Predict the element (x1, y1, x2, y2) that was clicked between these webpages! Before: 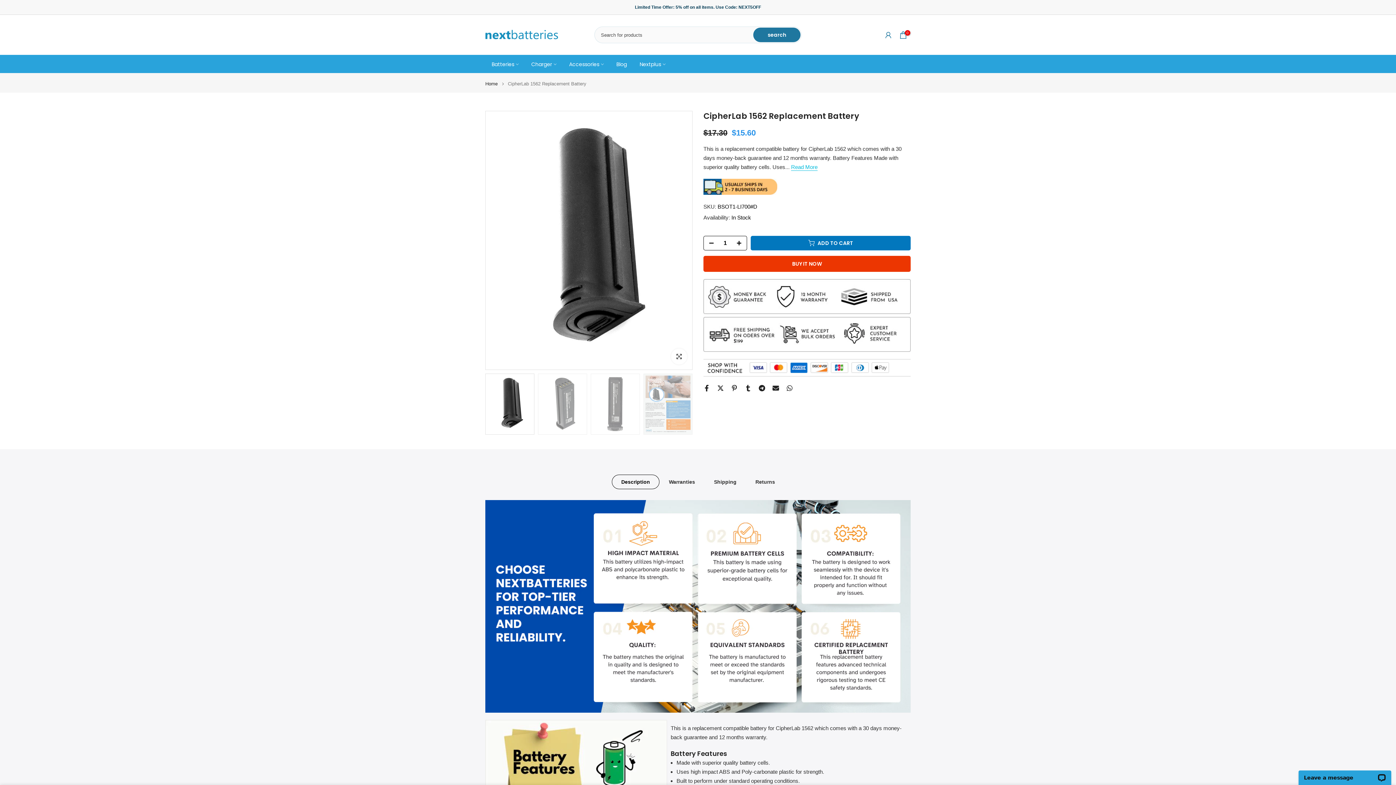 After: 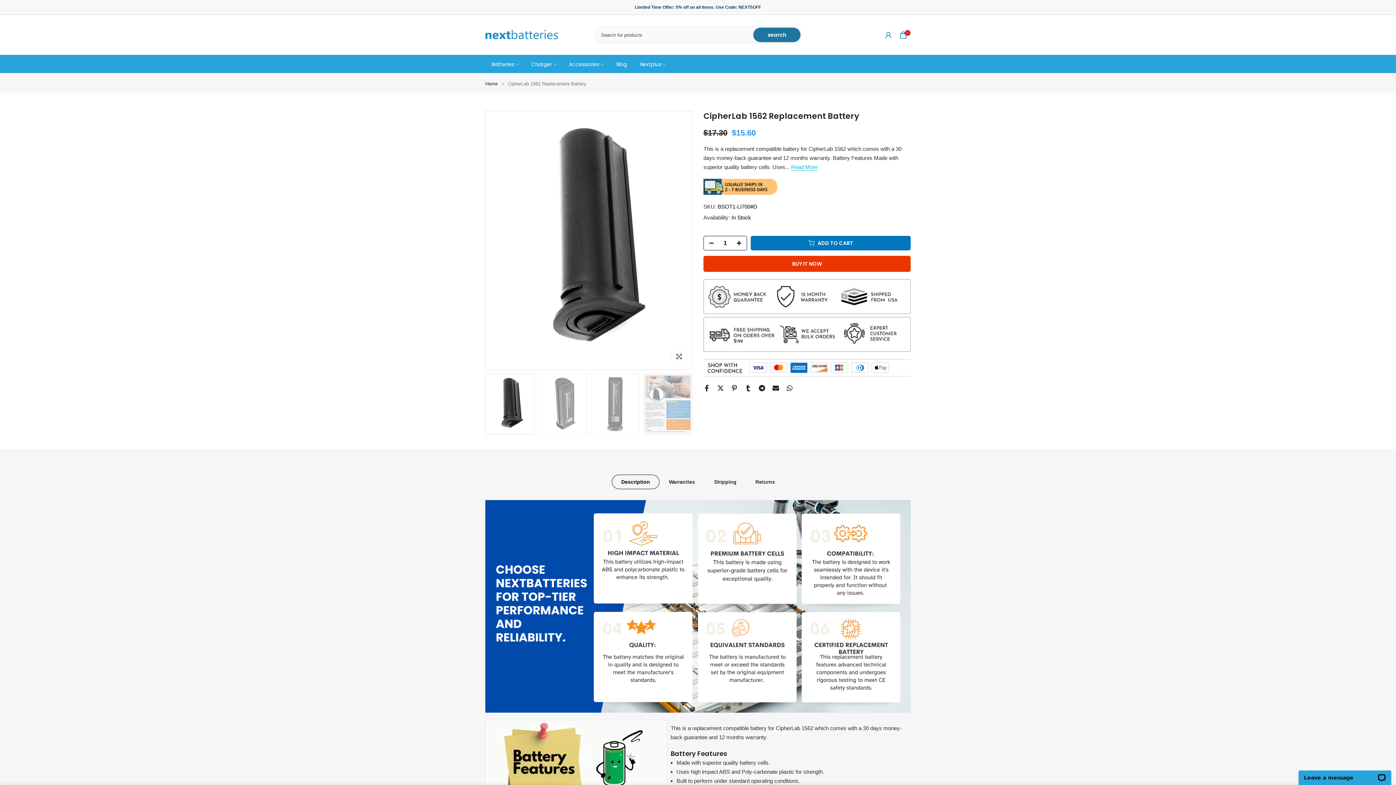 Action: bbox: (612, 475, 659, 489) label: Description